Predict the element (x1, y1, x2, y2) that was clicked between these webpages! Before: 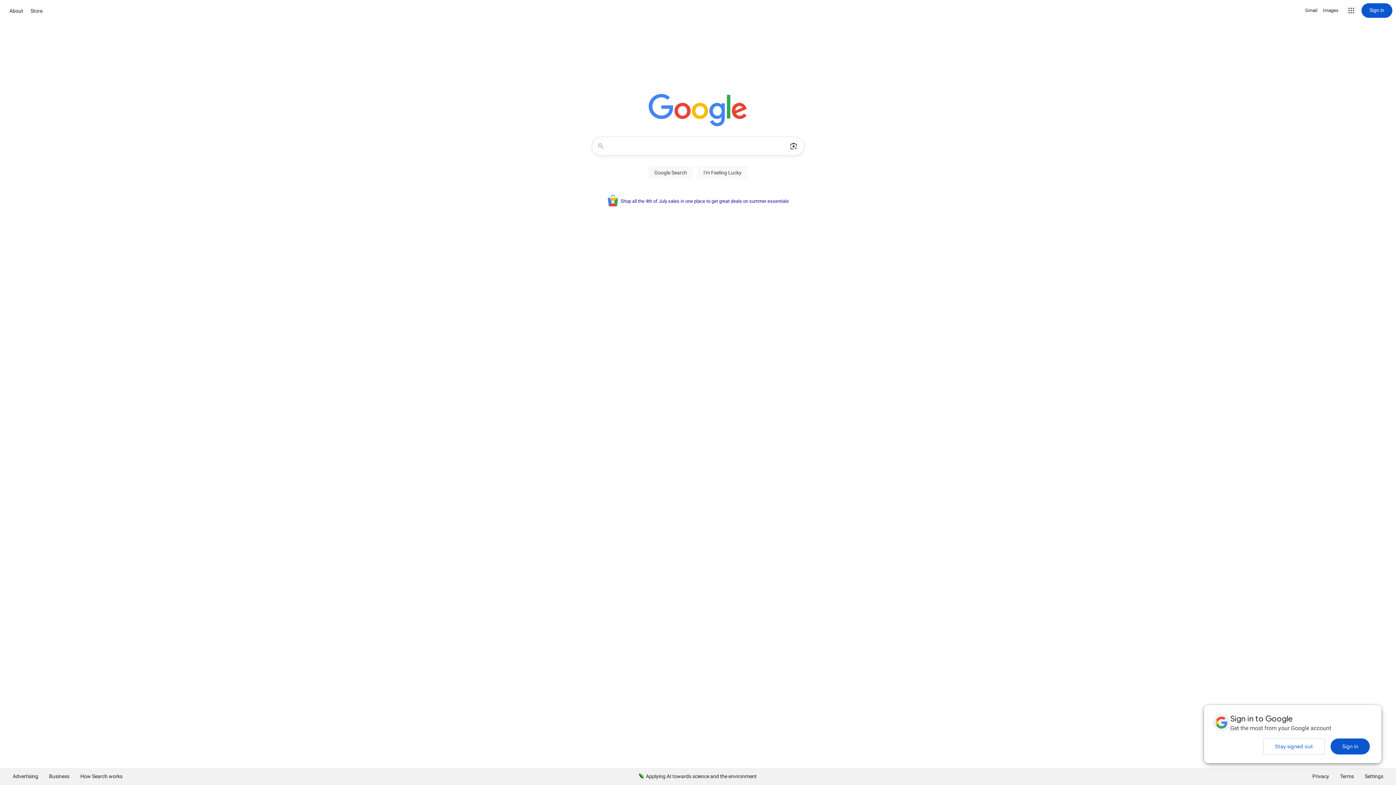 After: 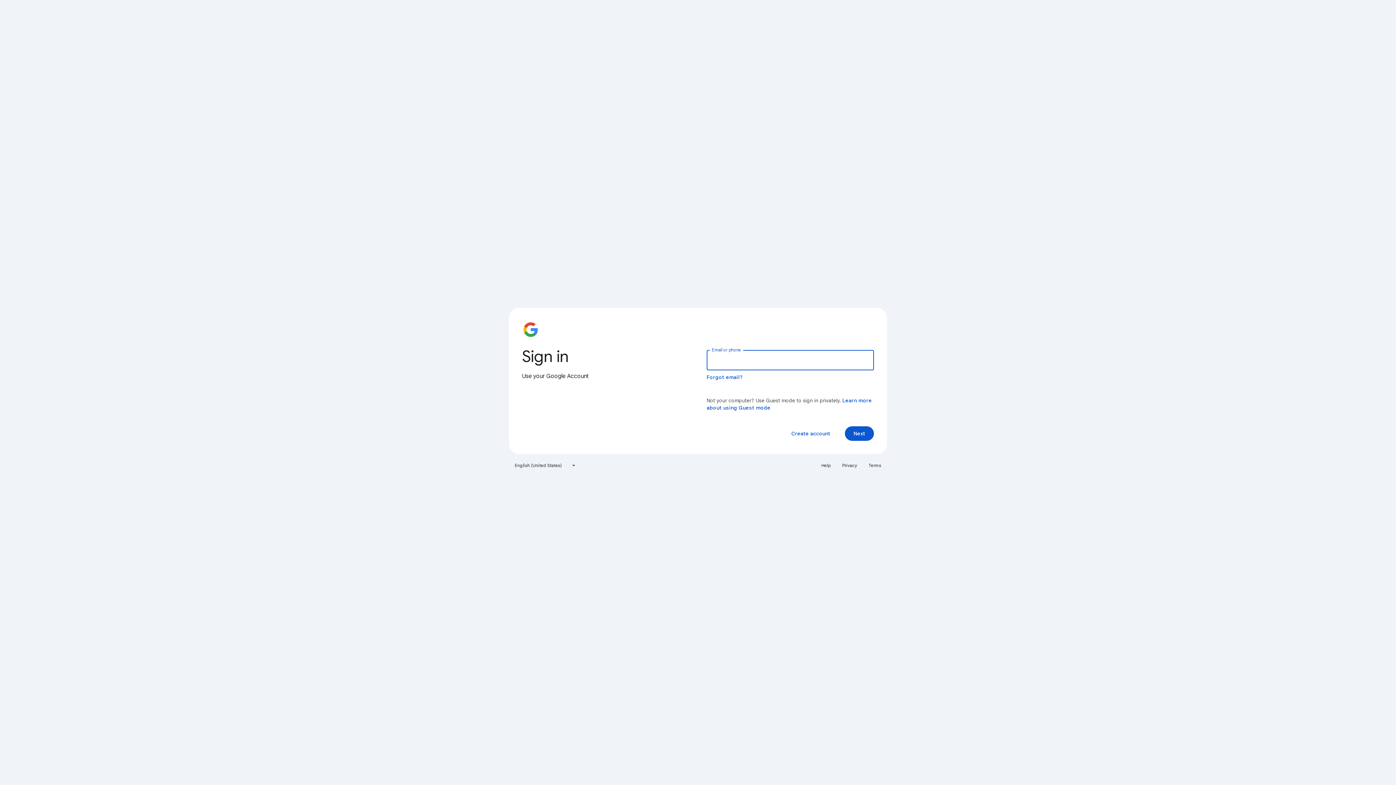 Action: label: Sign in bbox: (1361, 3, 1392, 17)